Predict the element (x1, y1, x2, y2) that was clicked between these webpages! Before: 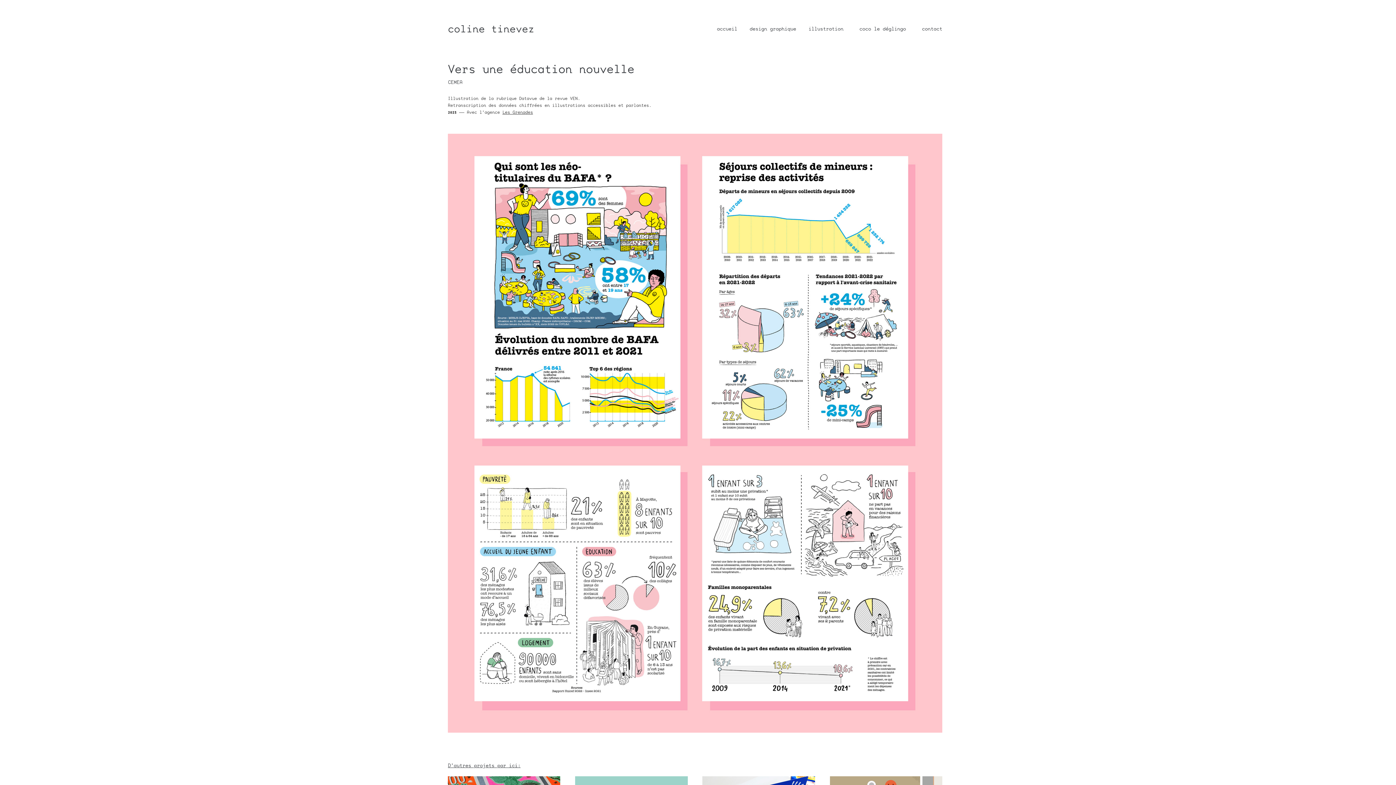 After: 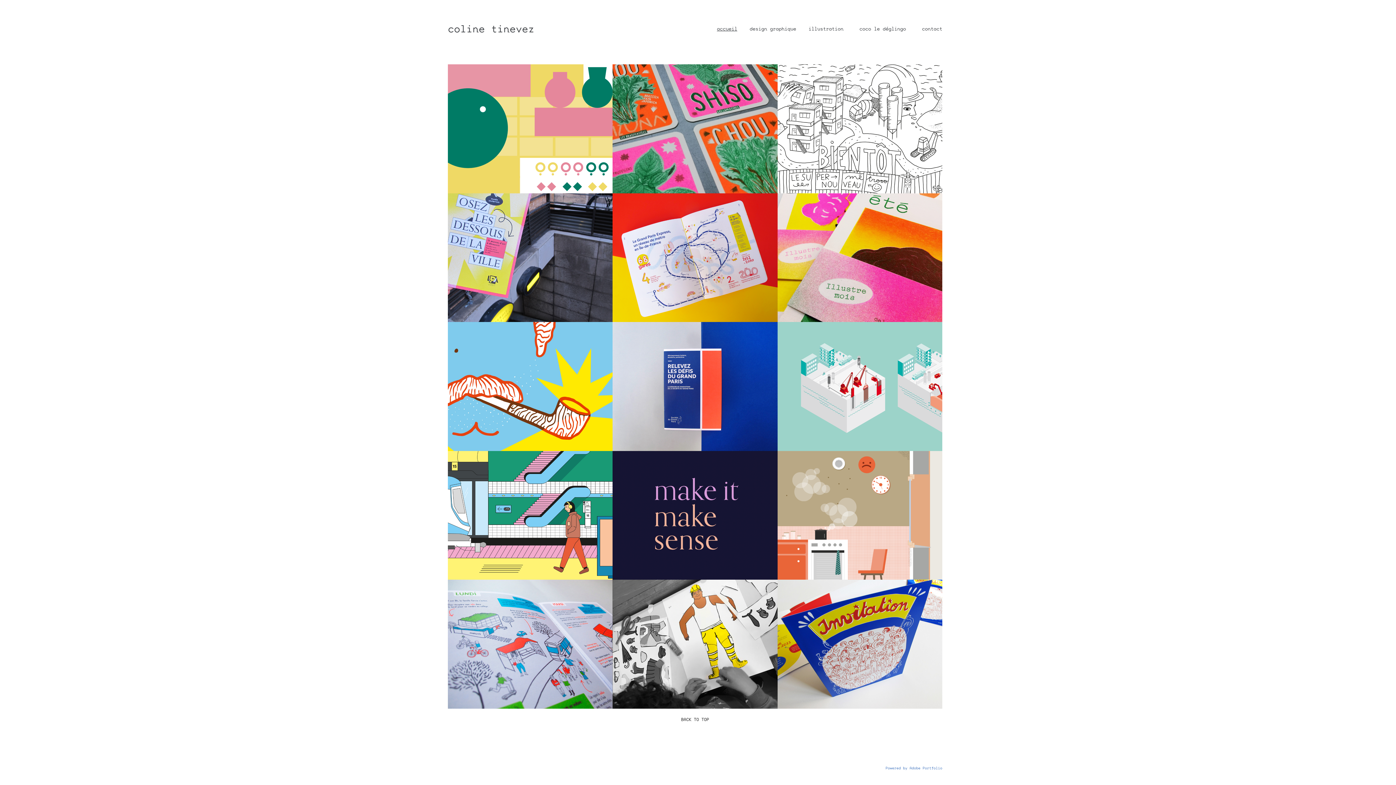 Action: bbox: (717, 25, 737, 32) label: accueil